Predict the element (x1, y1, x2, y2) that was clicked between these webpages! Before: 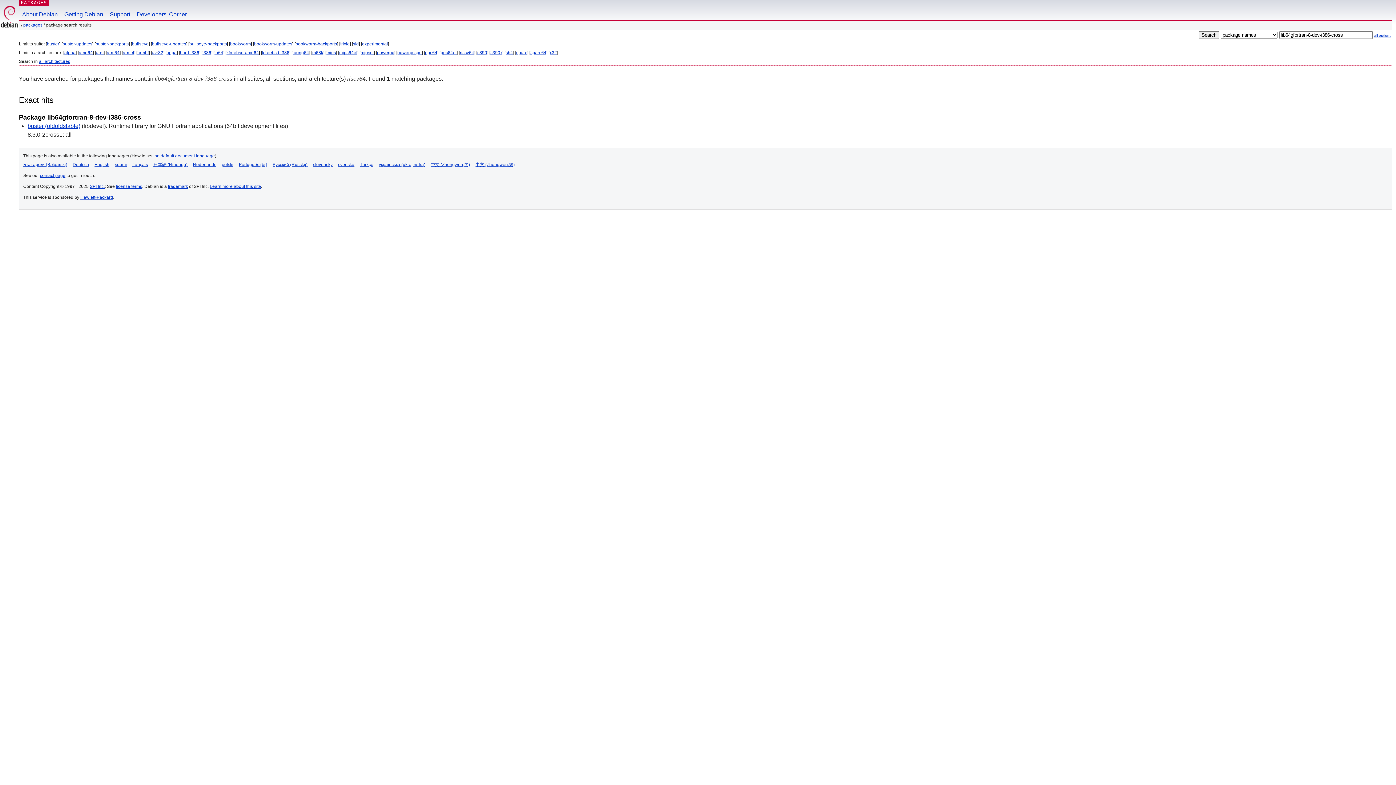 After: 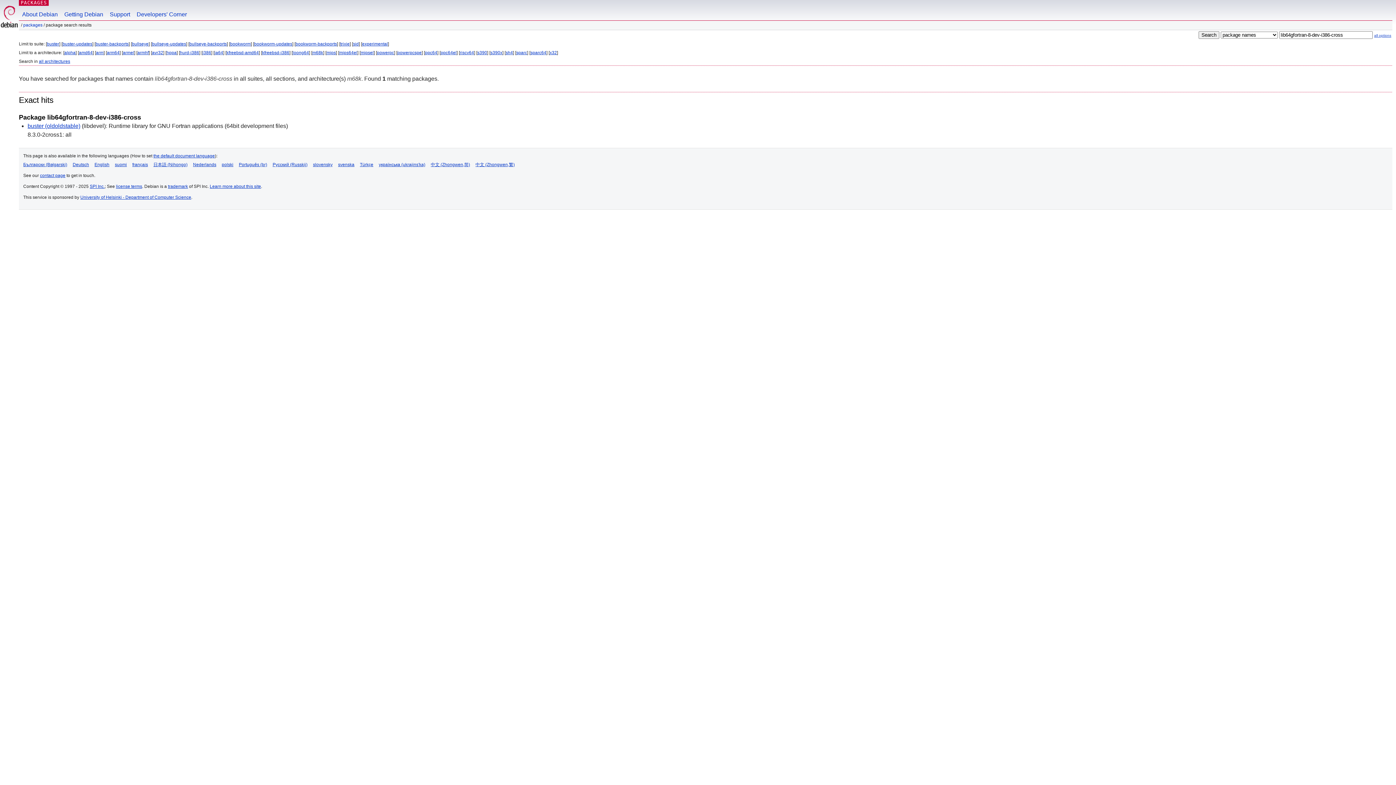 Action: bbox: (312, 50, 323, 55) label: m68k